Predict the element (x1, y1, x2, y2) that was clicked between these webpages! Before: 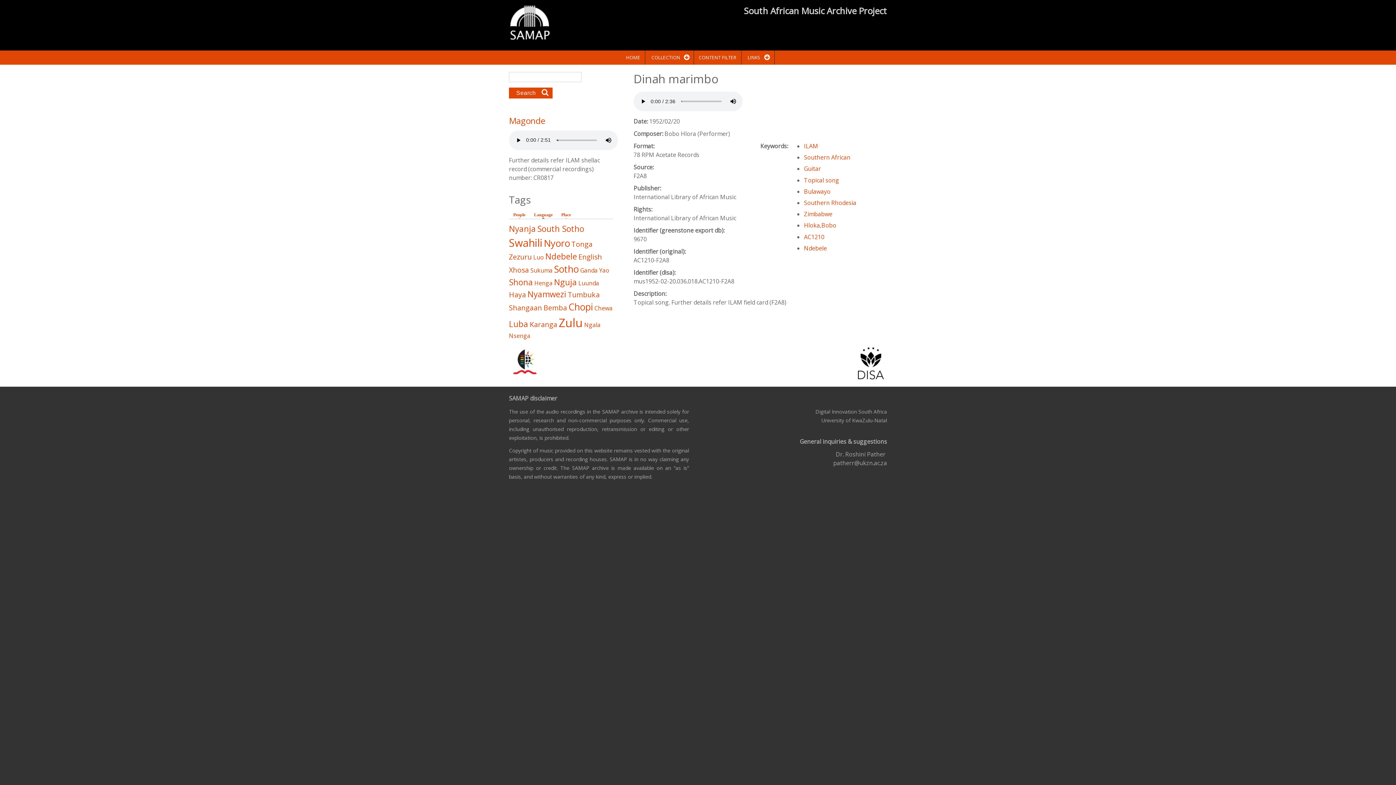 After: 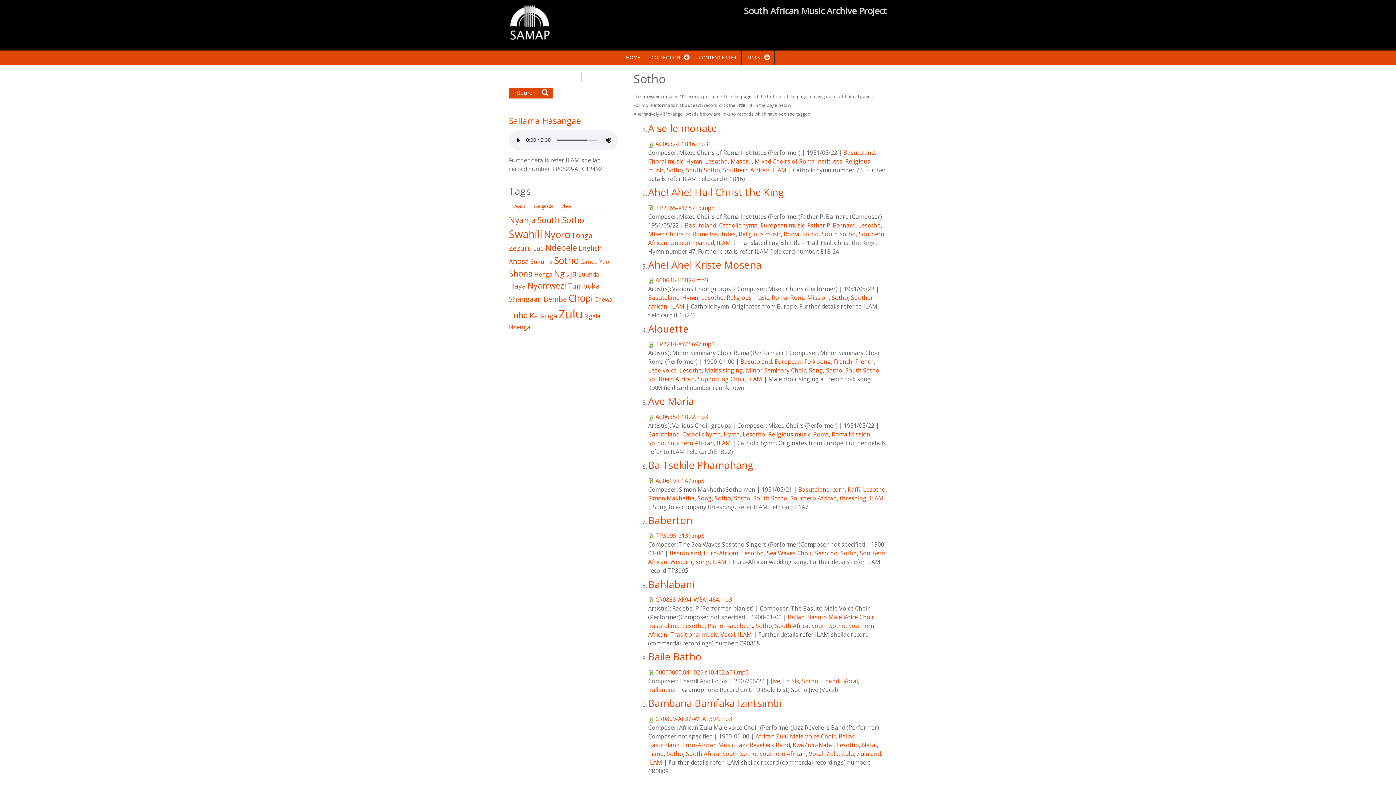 Action: label: Sotho bbox: (554, 263, 578, 275)